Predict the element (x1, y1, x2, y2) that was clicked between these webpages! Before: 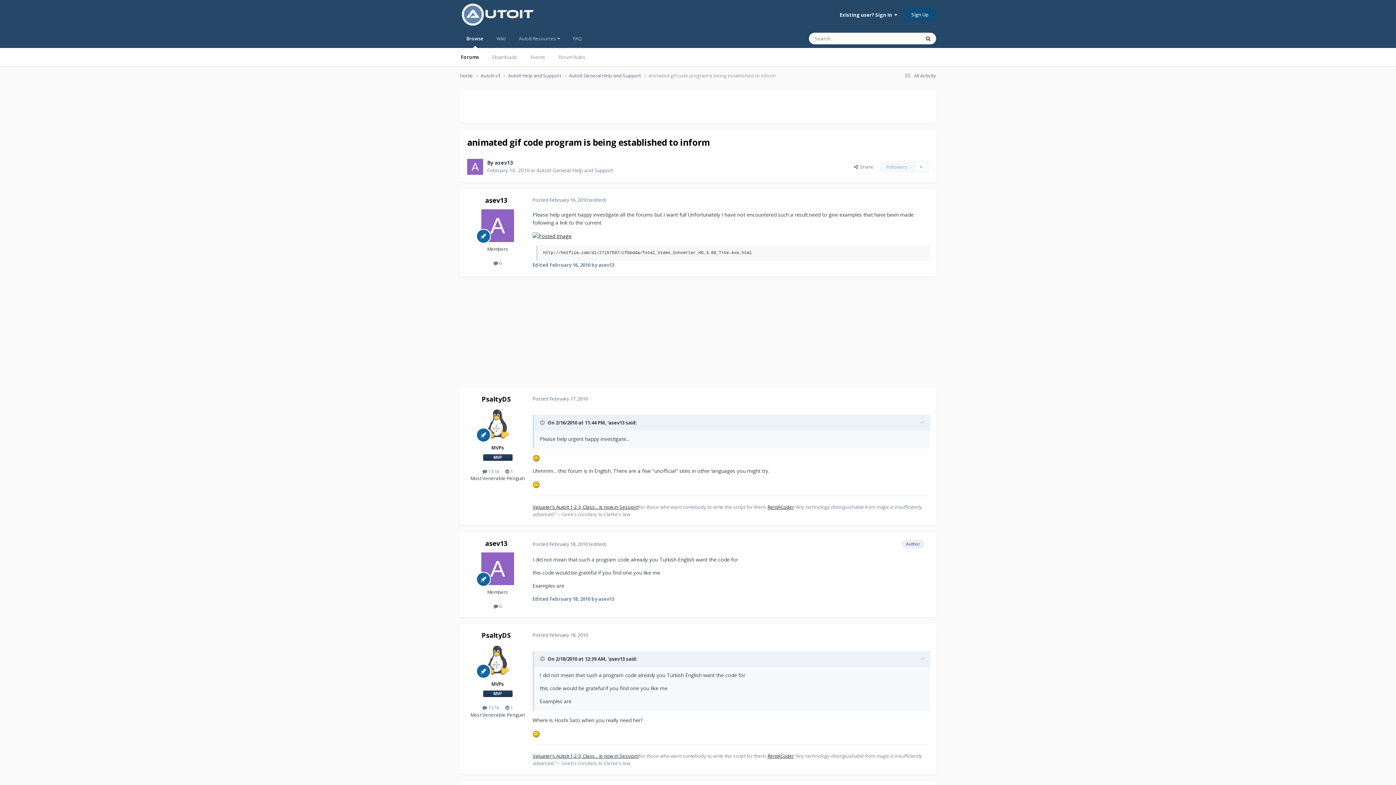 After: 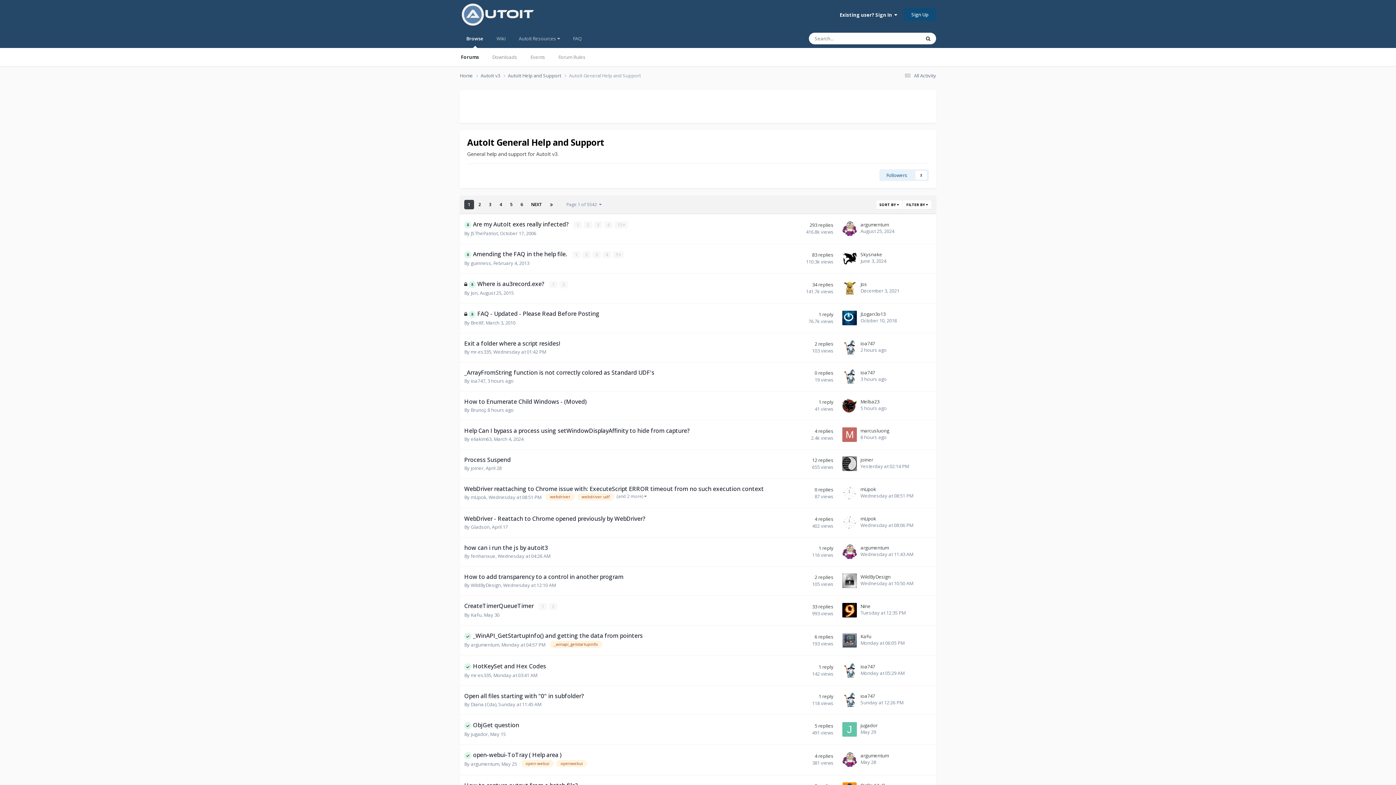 Action: bbox: (536, 166, 613, 173) label: AutoIt General Help and Support